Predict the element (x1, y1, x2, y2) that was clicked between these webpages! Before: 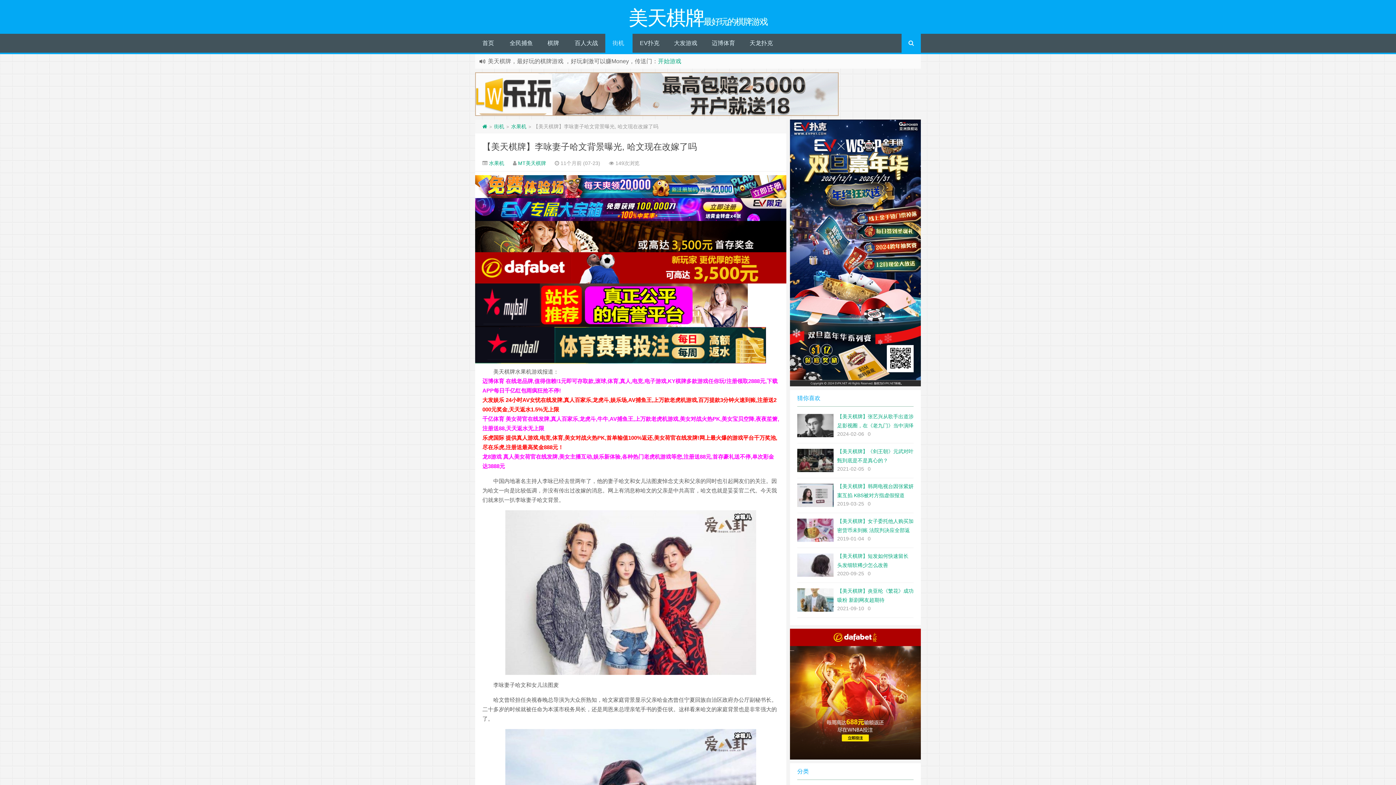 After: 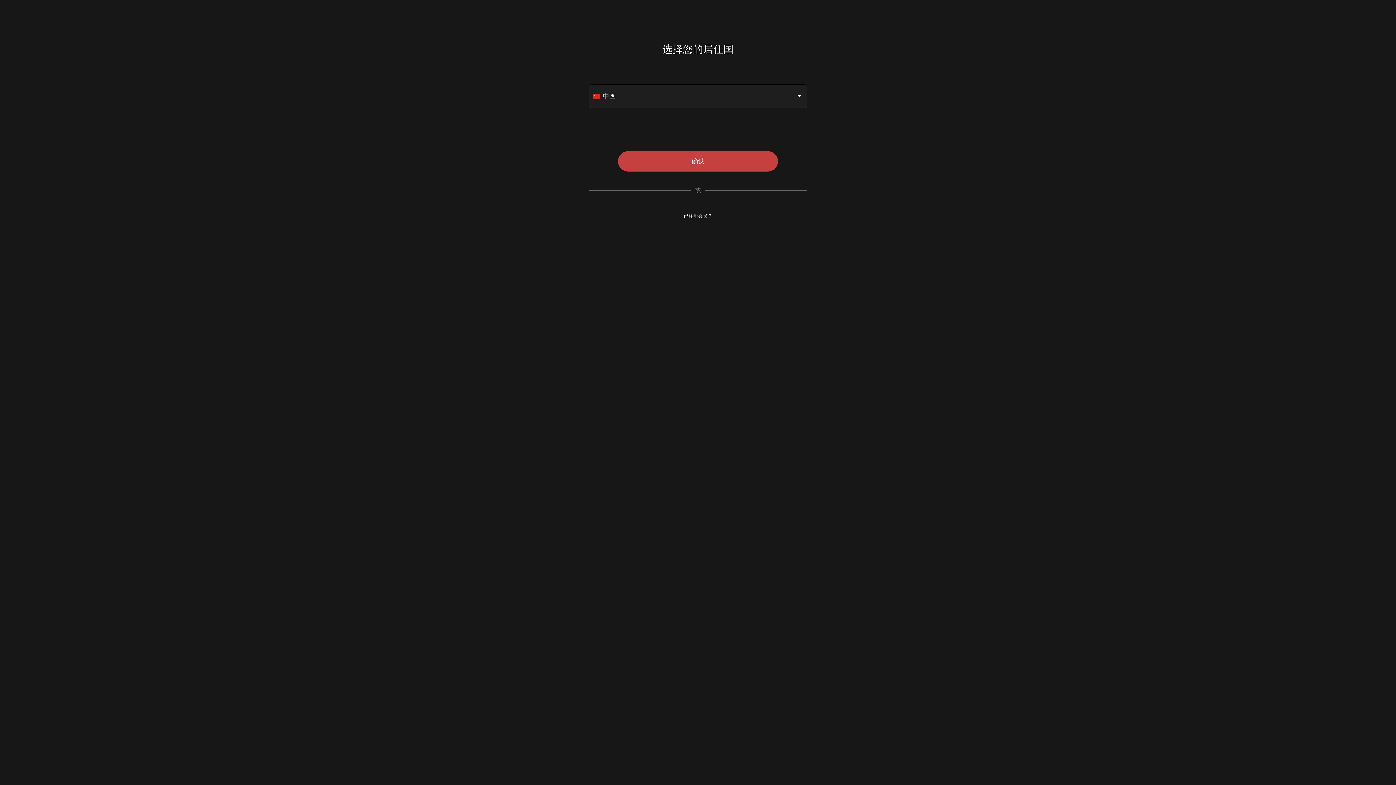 Action: bbox: (475, 175, 786, 198)